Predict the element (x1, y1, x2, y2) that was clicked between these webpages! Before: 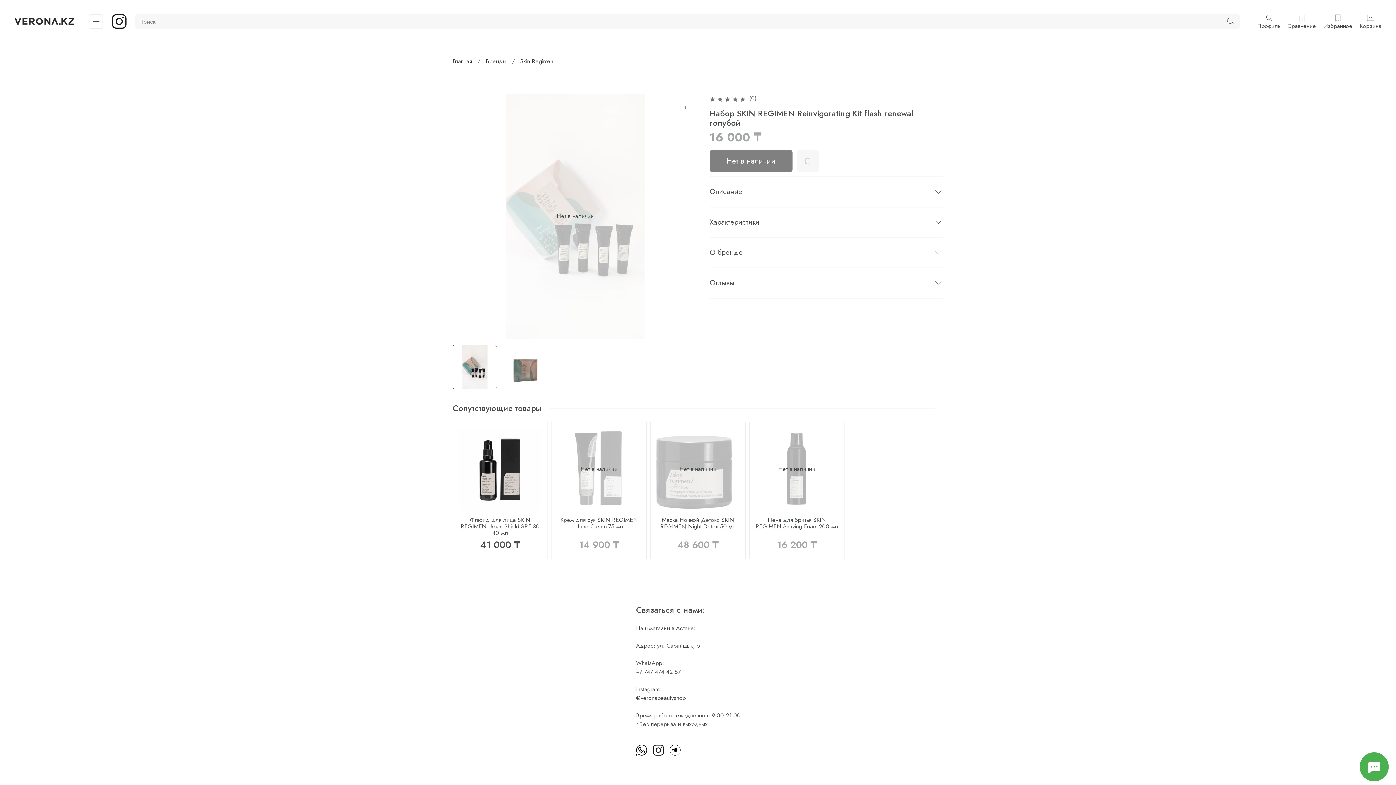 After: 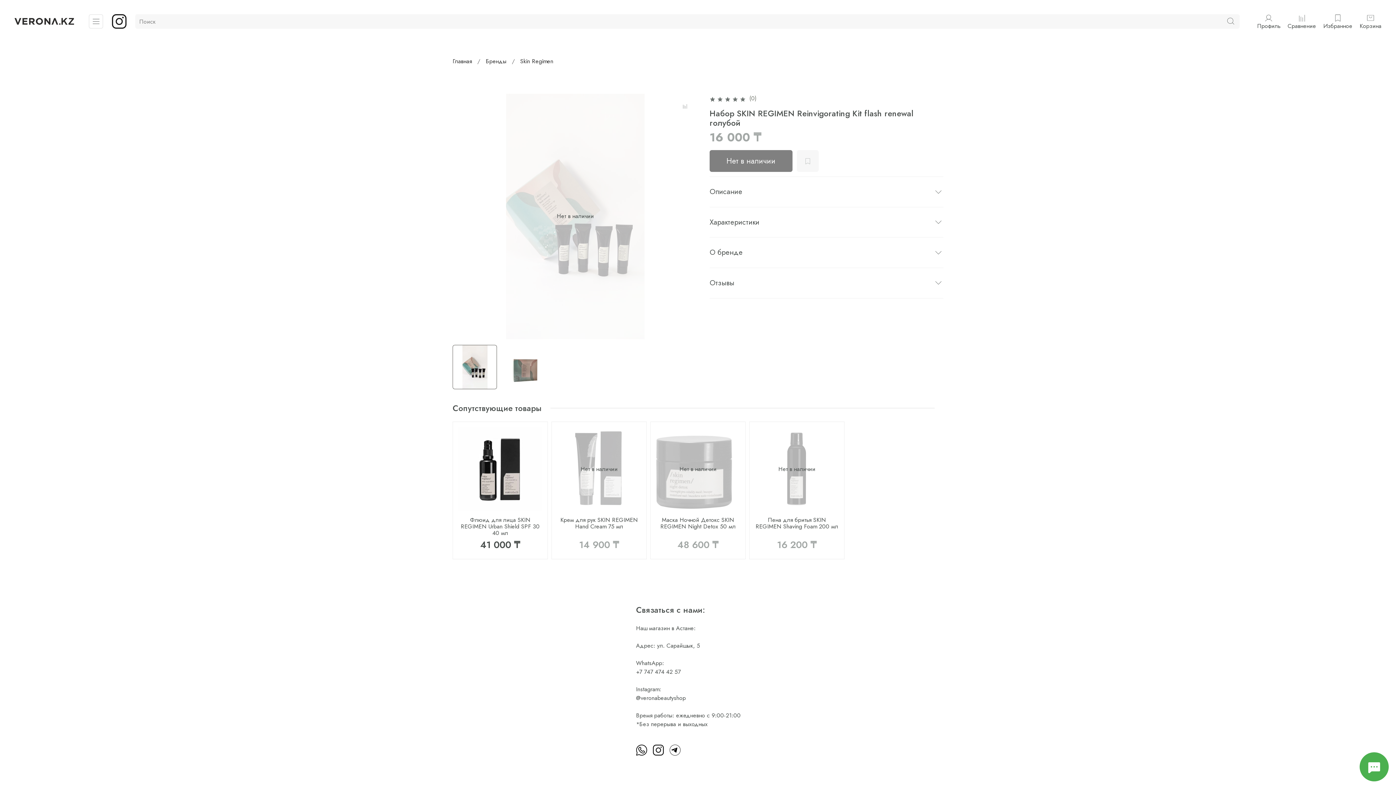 Action: bbox: (112, 14, 126, 28)